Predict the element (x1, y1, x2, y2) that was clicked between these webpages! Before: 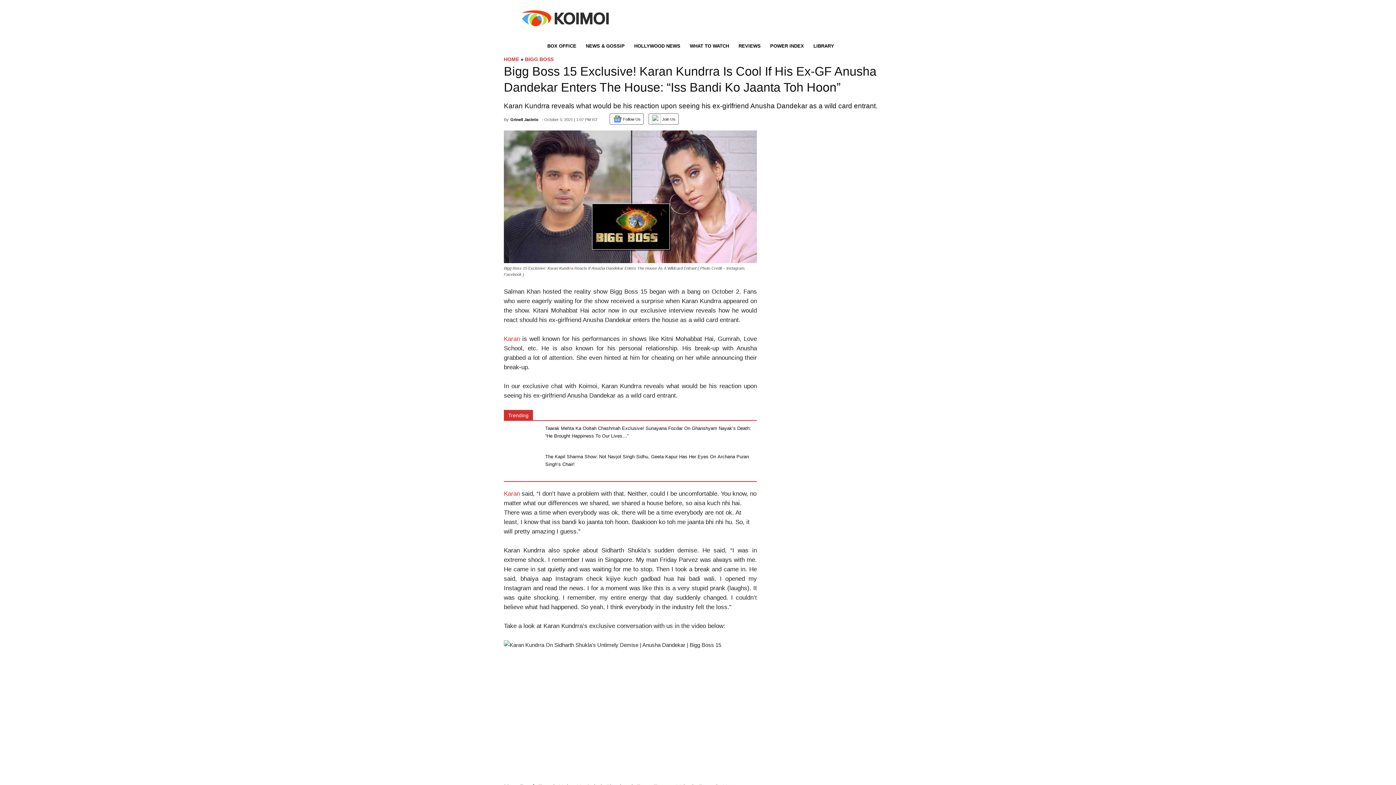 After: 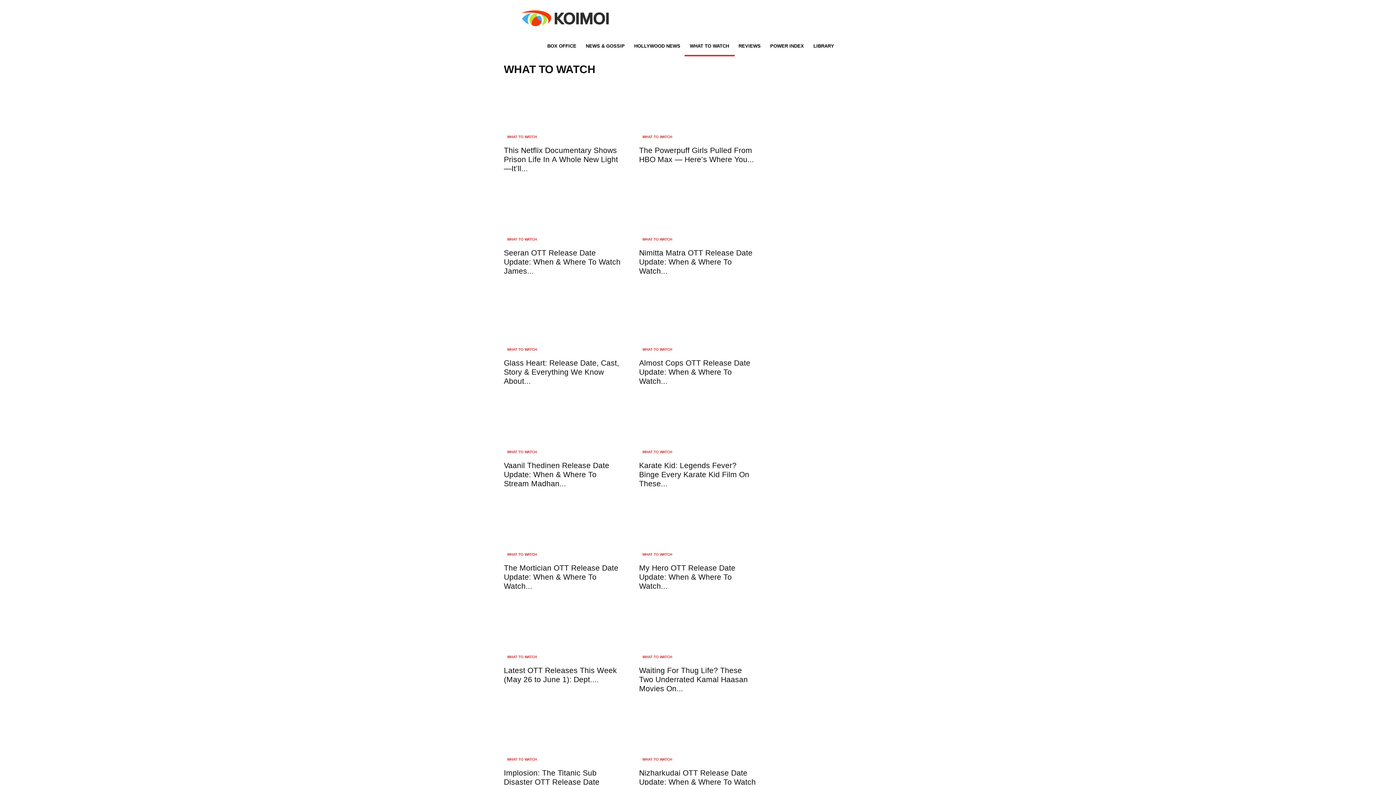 Action: label: WHAT TO WATCH bbox: (684, 37, 734, 56)